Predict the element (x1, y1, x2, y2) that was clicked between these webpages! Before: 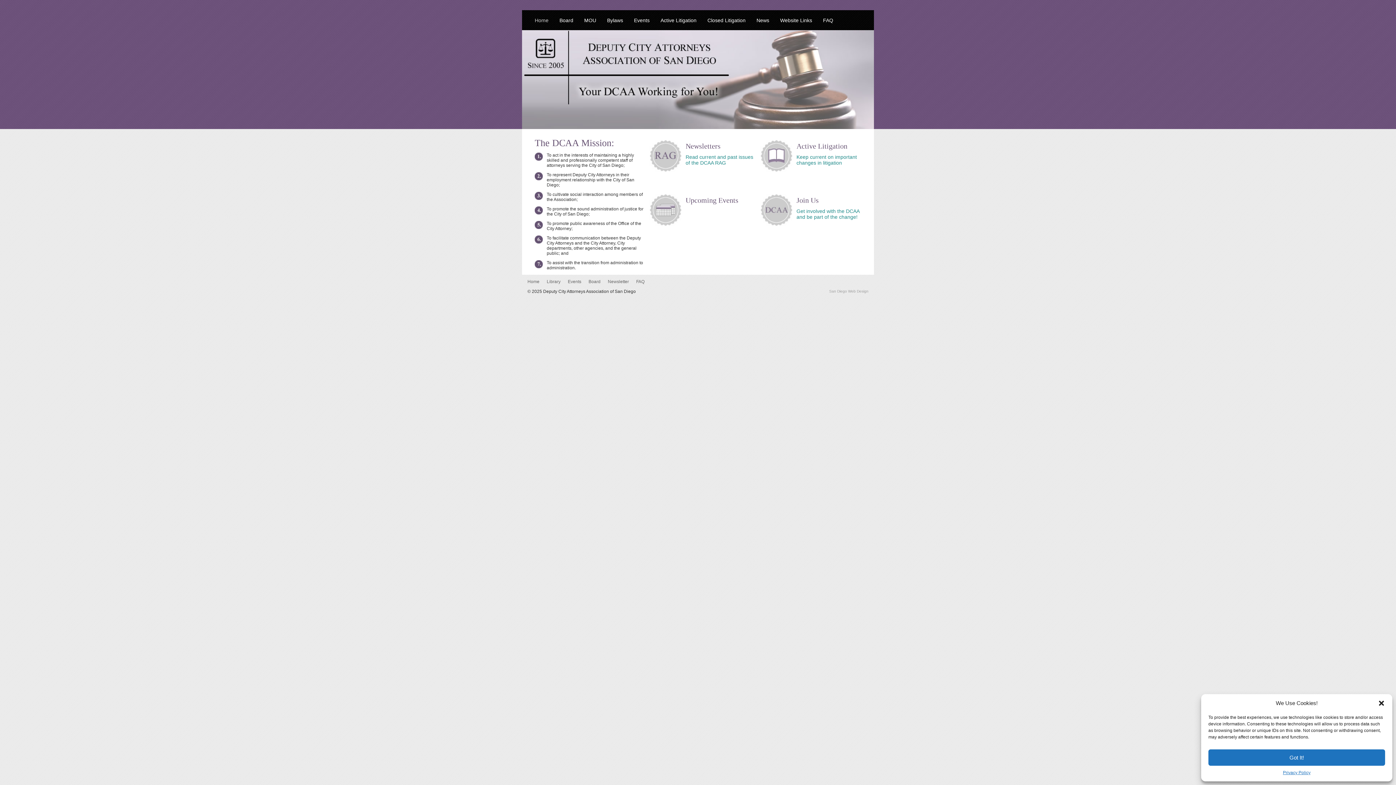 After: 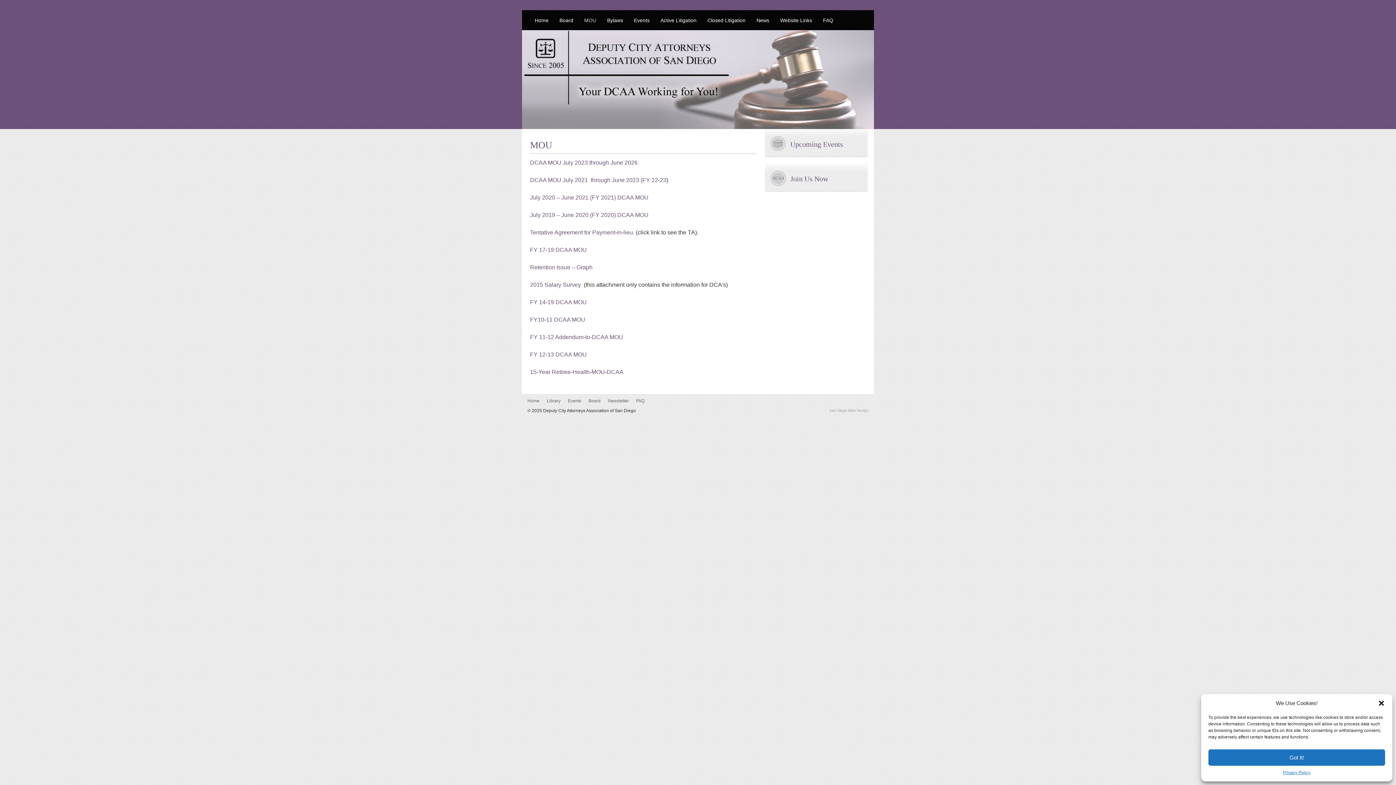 Action: bbox: (584, 17, 596, 23) label: MOU